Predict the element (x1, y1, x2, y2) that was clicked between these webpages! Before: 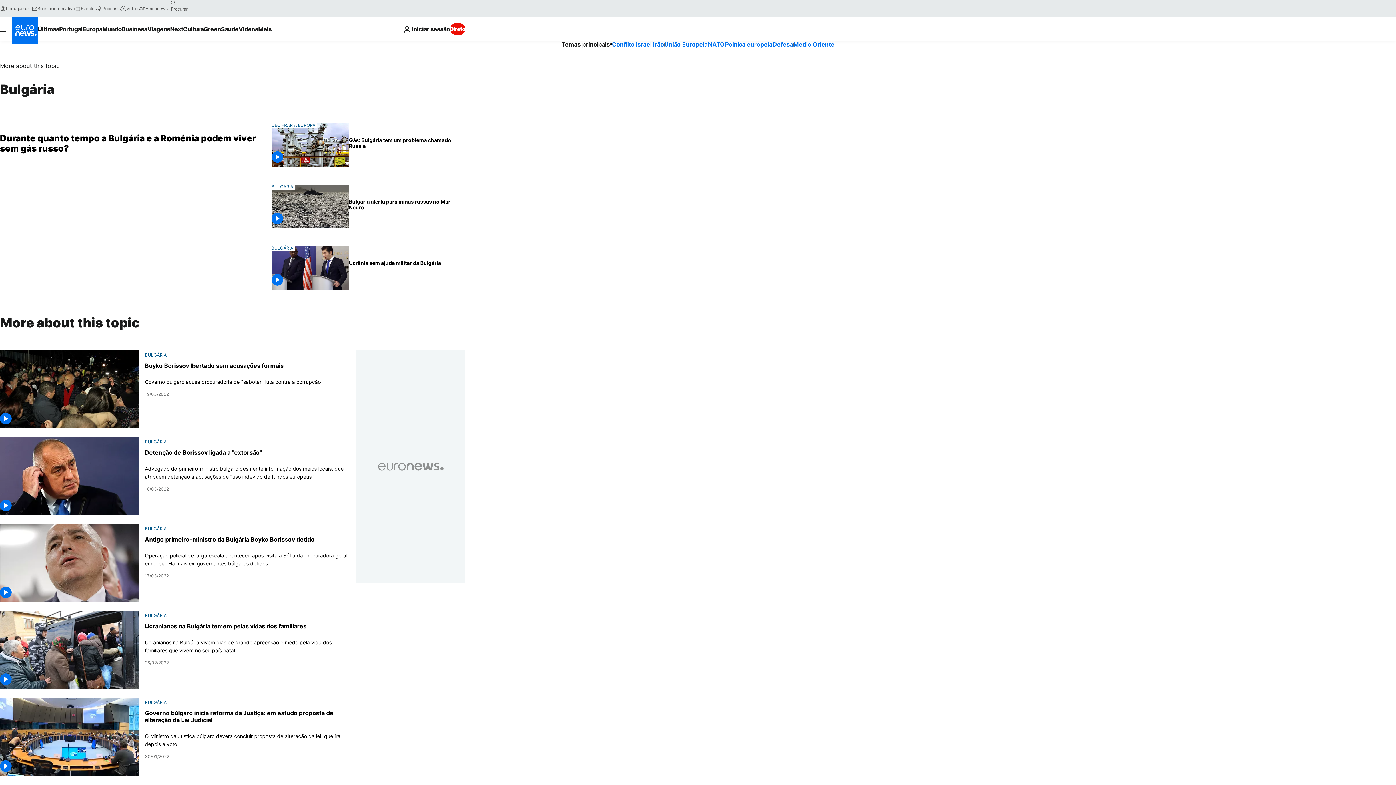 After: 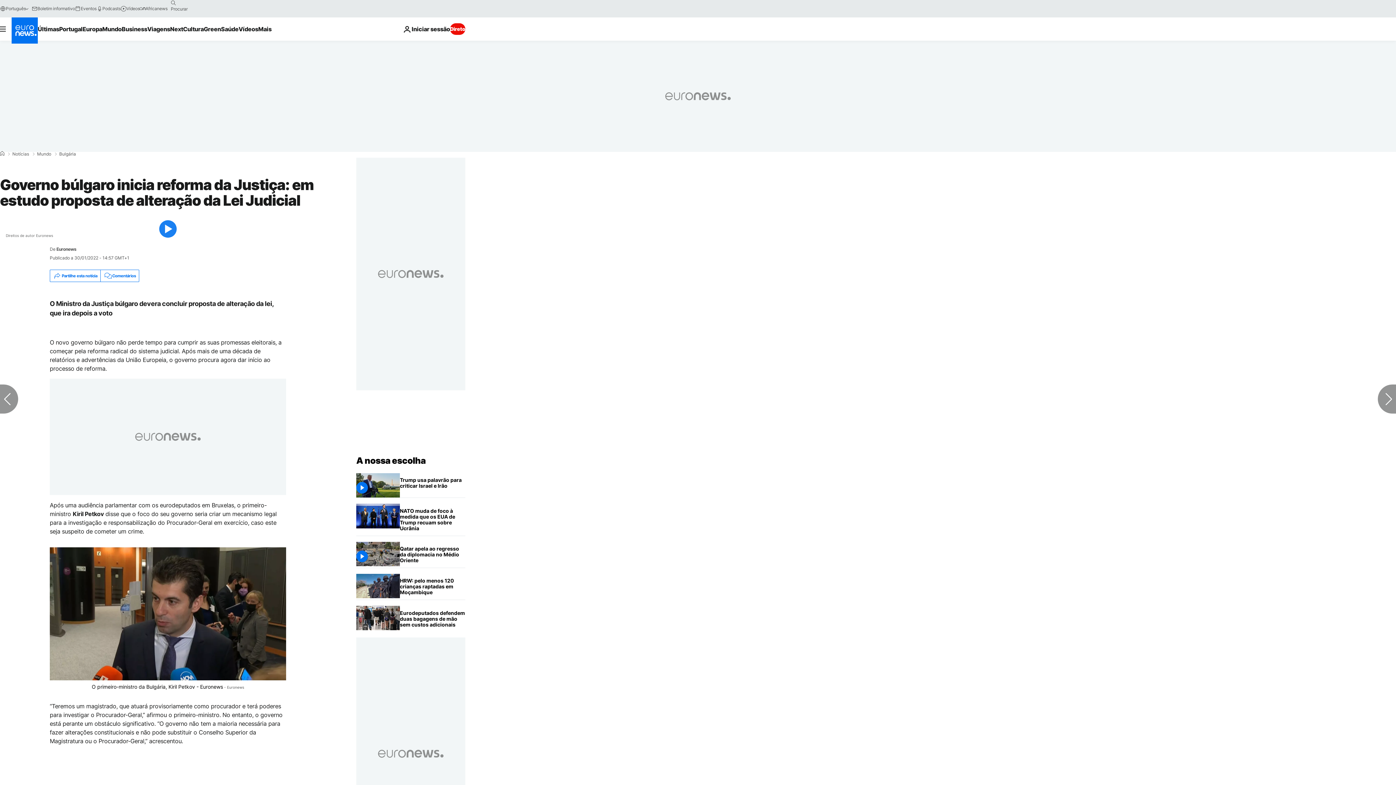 Action: bbox: (144, 710, 347, 723) label: Governo búlgaro inicia reforma da Justiça: em estudo proposta de alteração da Lei Judicial